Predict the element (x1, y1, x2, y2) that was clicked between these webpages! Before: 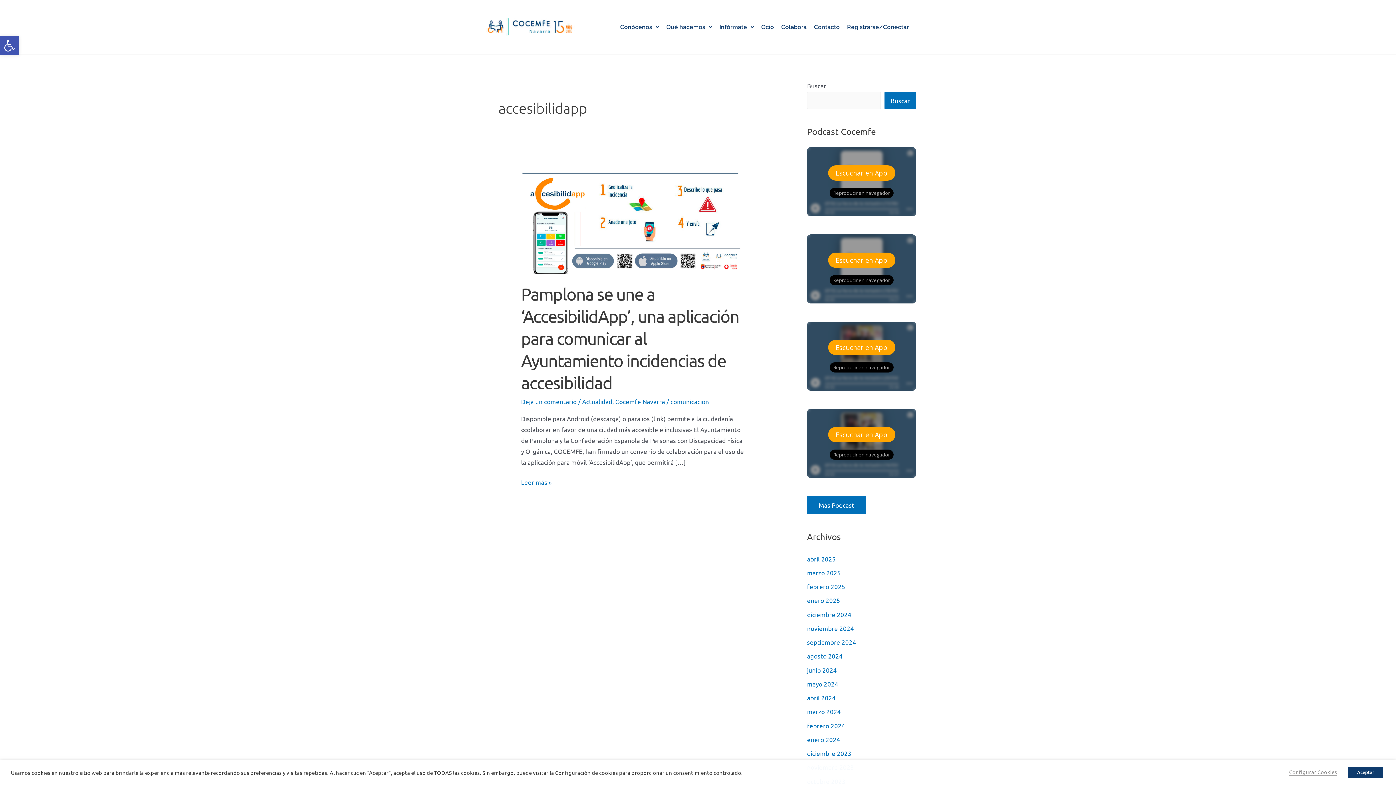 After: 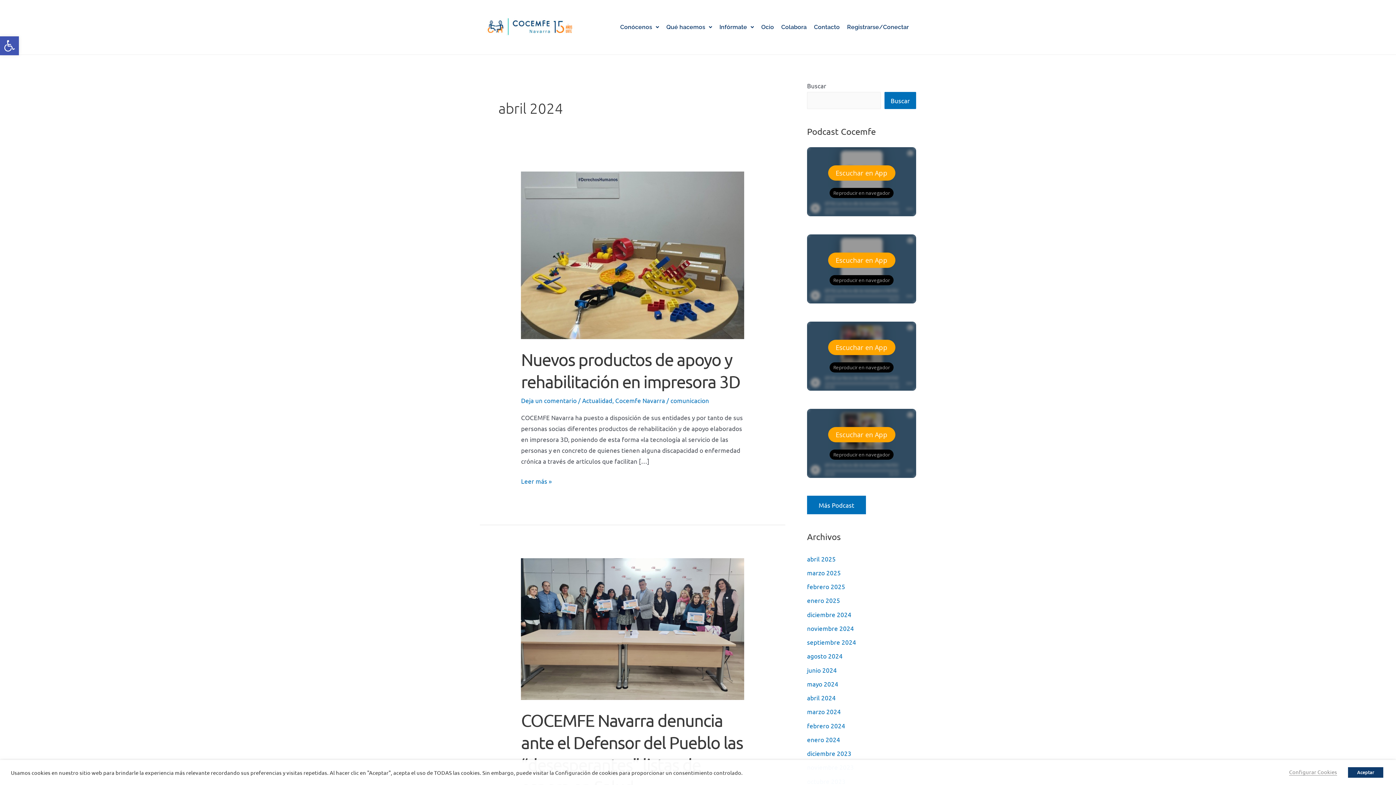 Action: bbox: (807, 694, 836, 701) label: abril 2024